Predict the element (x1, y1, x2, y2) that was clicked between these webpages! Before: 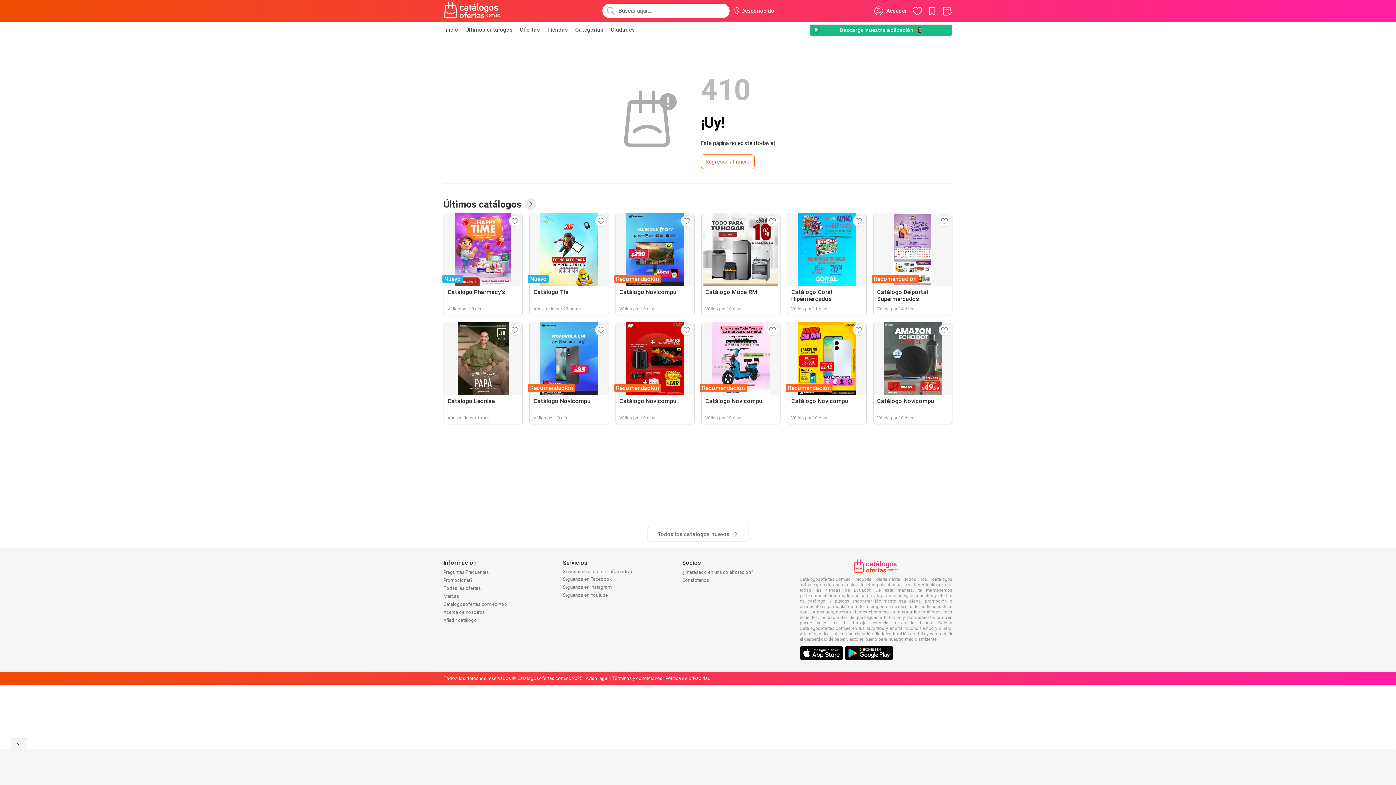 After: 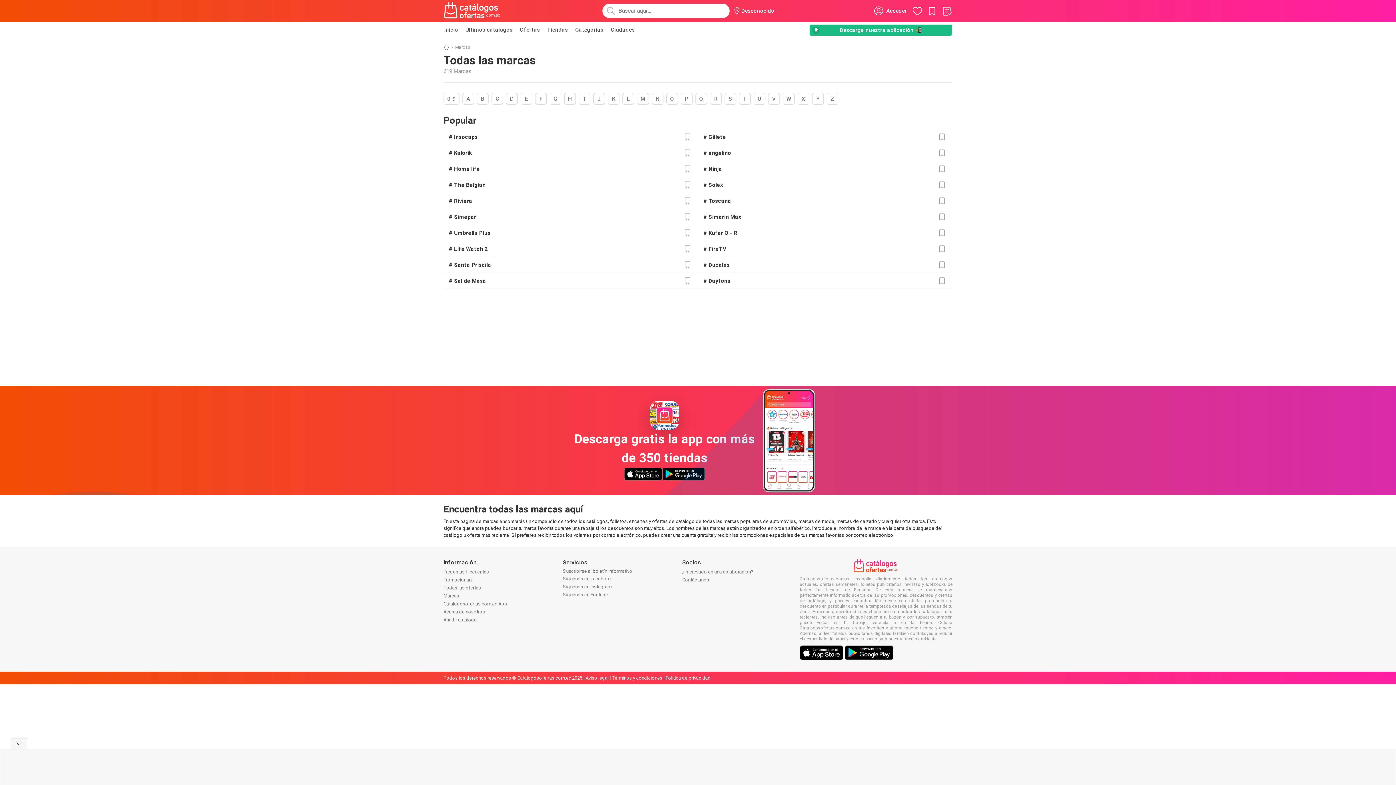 Action: bbox: (443, 593, 459, 599) label: Marcas